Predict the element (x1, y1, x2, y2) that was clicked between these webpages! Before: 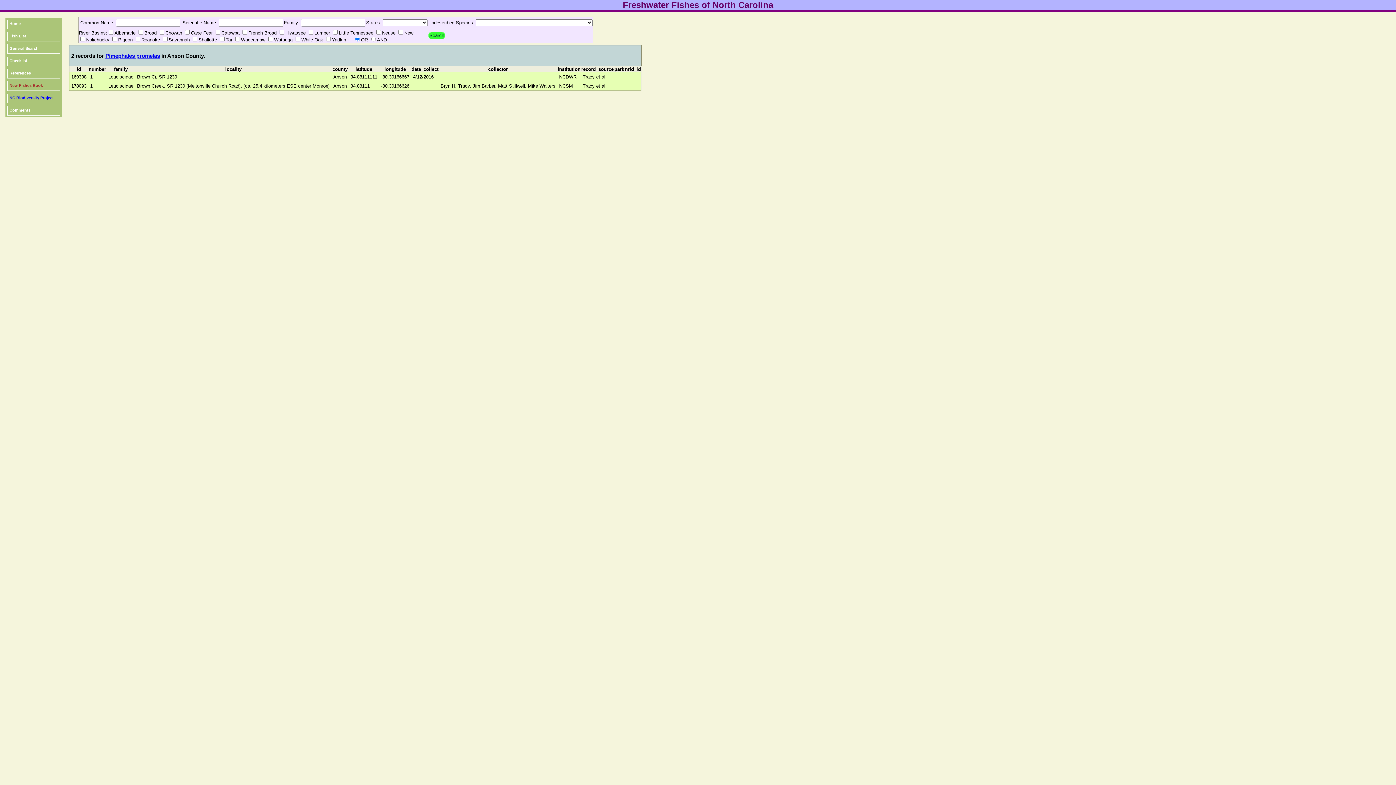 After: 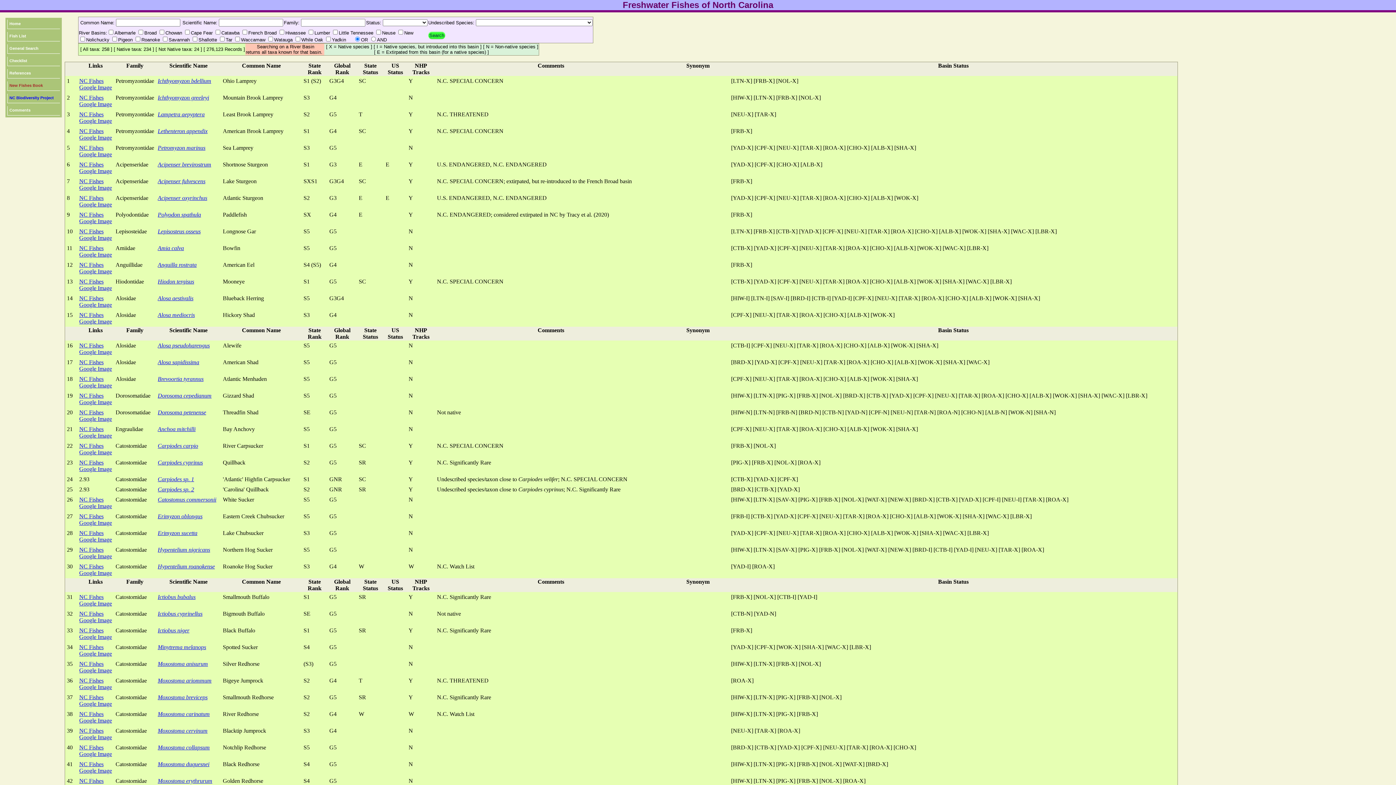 Action: bbox: (7, 32, 60, 41) label: Fish List